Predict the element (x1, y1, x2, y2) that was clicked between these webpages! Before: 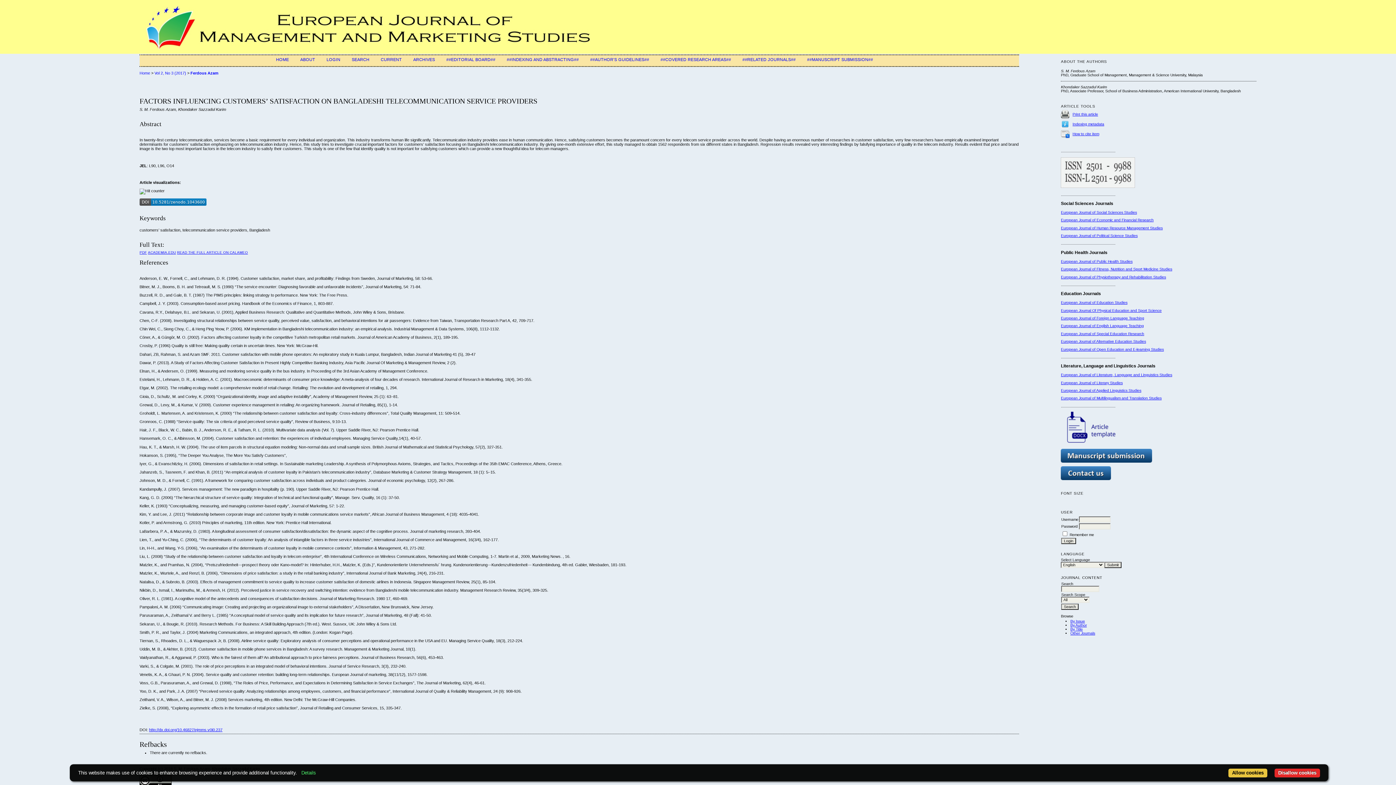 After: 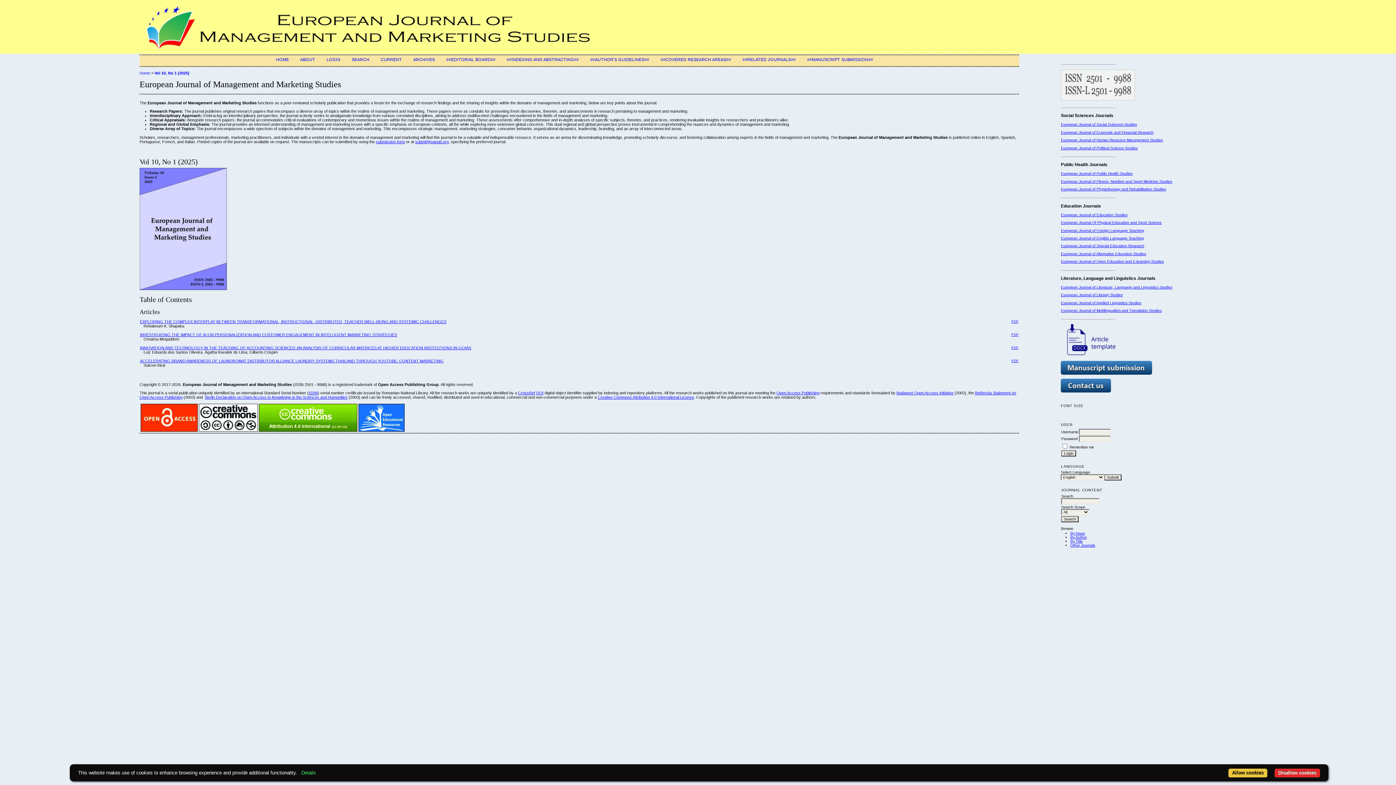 Action: bbox: (139, 71, 150, 75) label: Home